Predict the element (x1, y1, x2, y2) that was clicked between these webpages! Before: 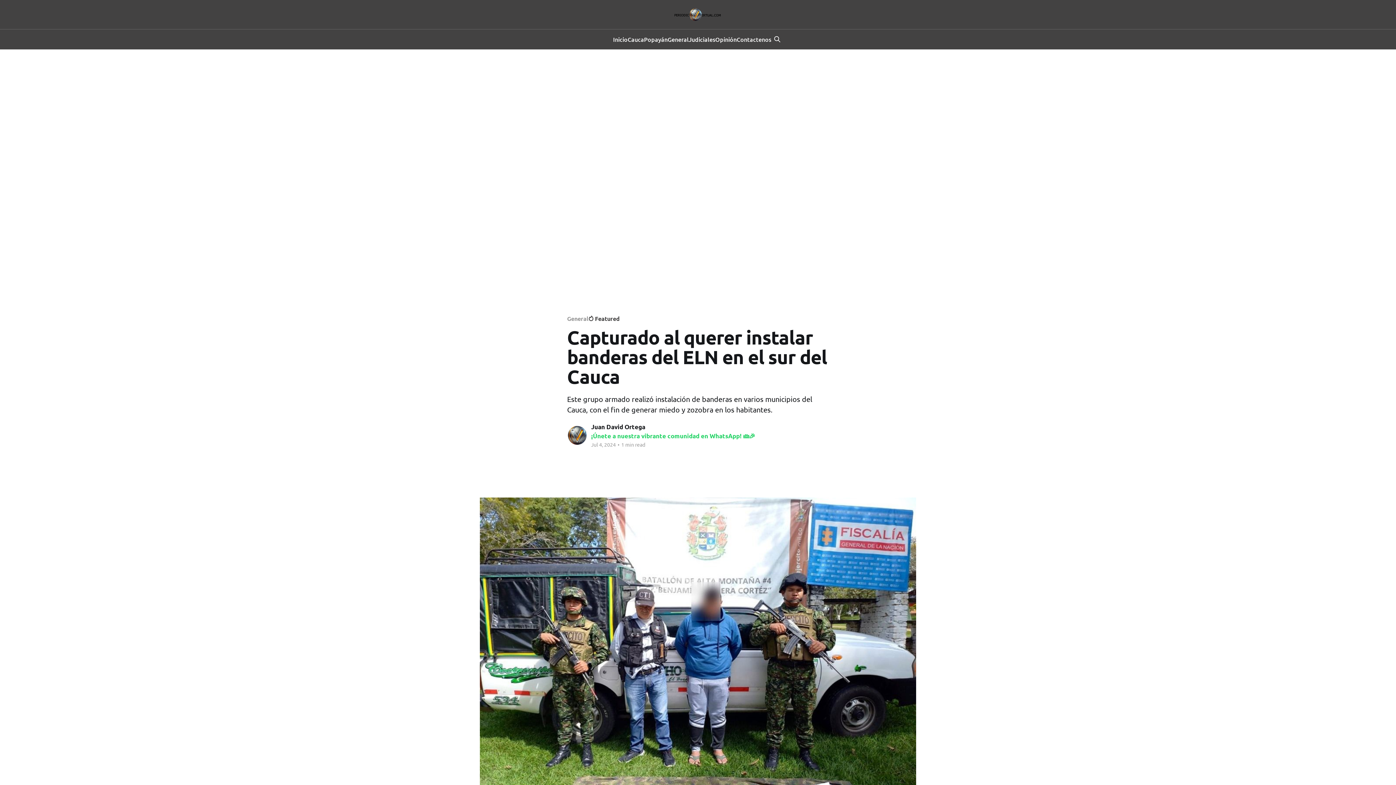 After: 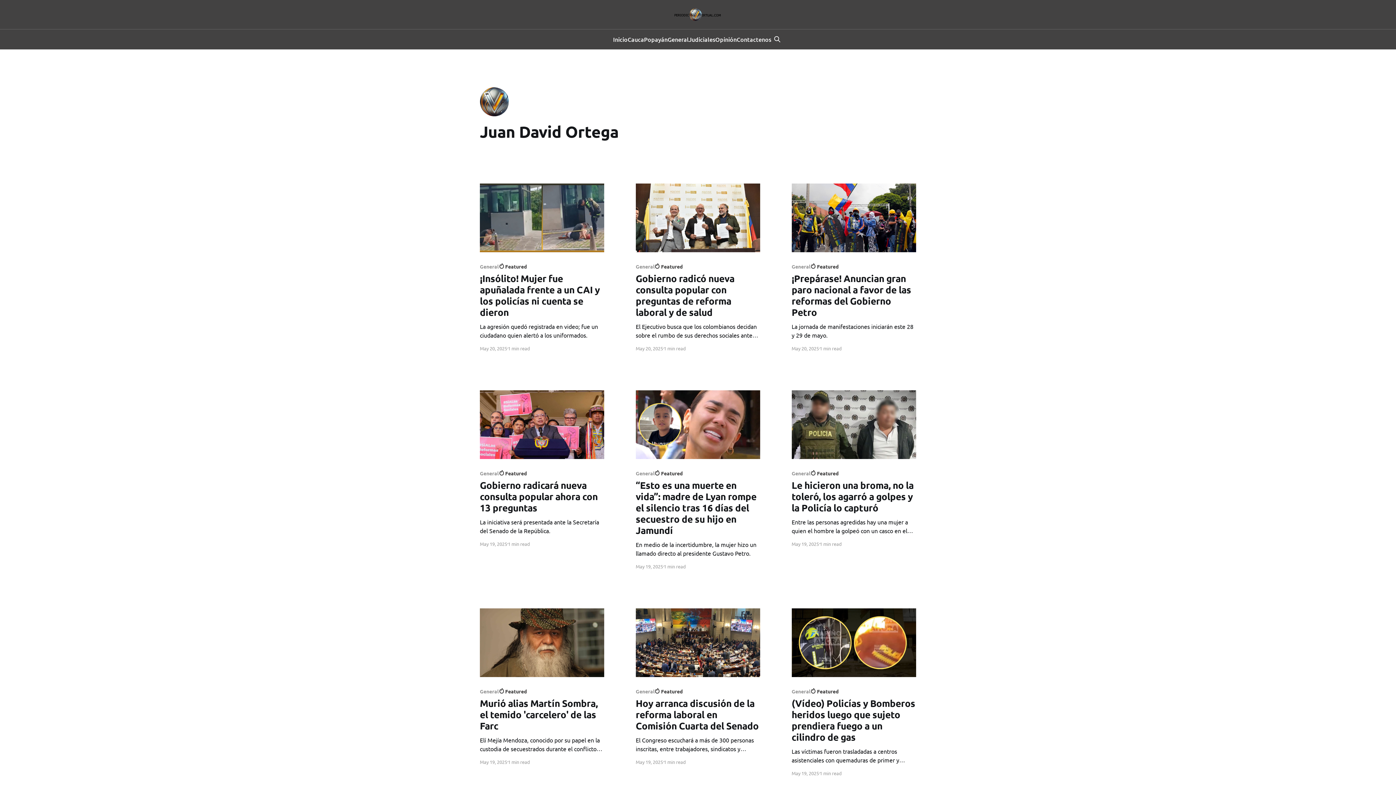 Action: bbox: (567, 425, 587, 445)